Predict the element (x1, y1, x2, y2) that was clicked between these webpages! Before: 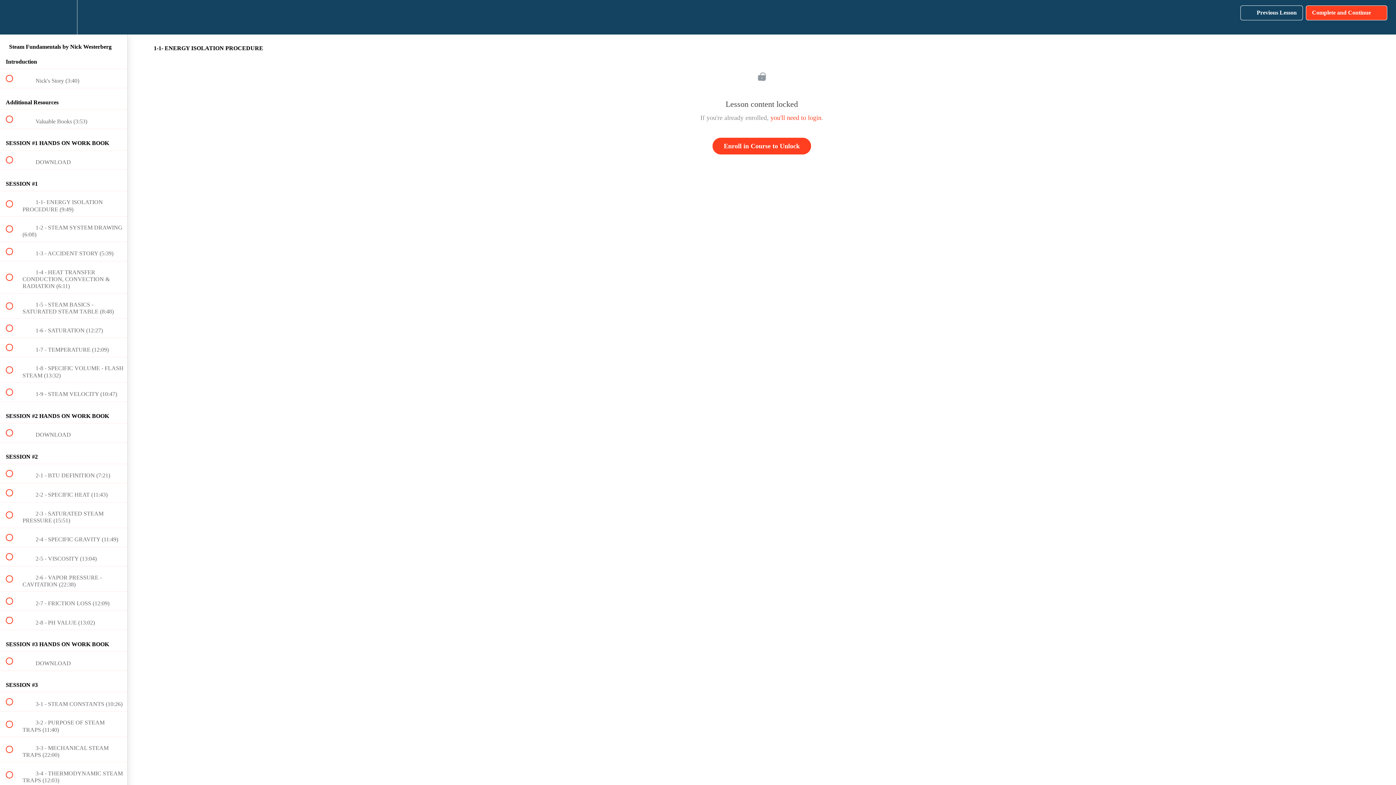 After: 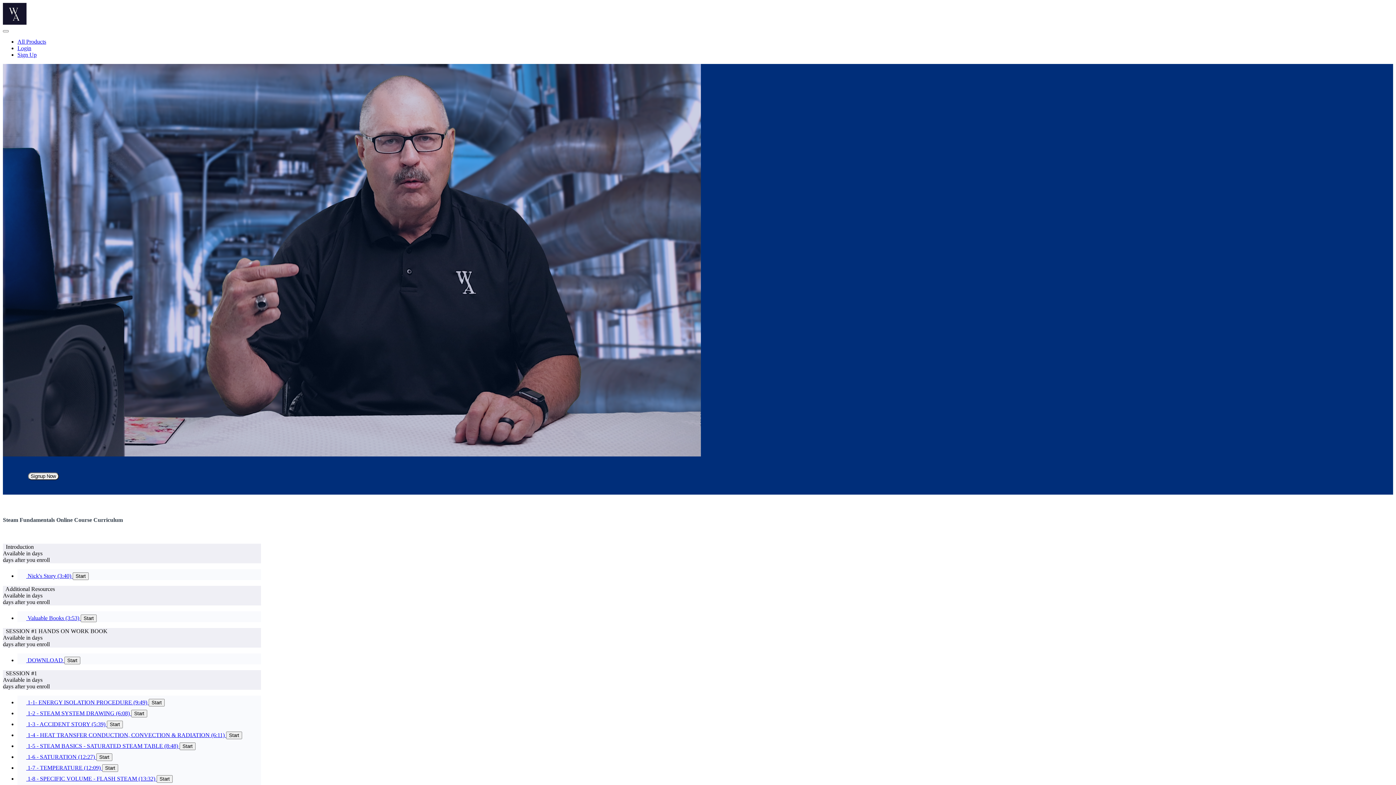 Action: label: Back to course curriculum bbox: (0, 0, 26, 34)